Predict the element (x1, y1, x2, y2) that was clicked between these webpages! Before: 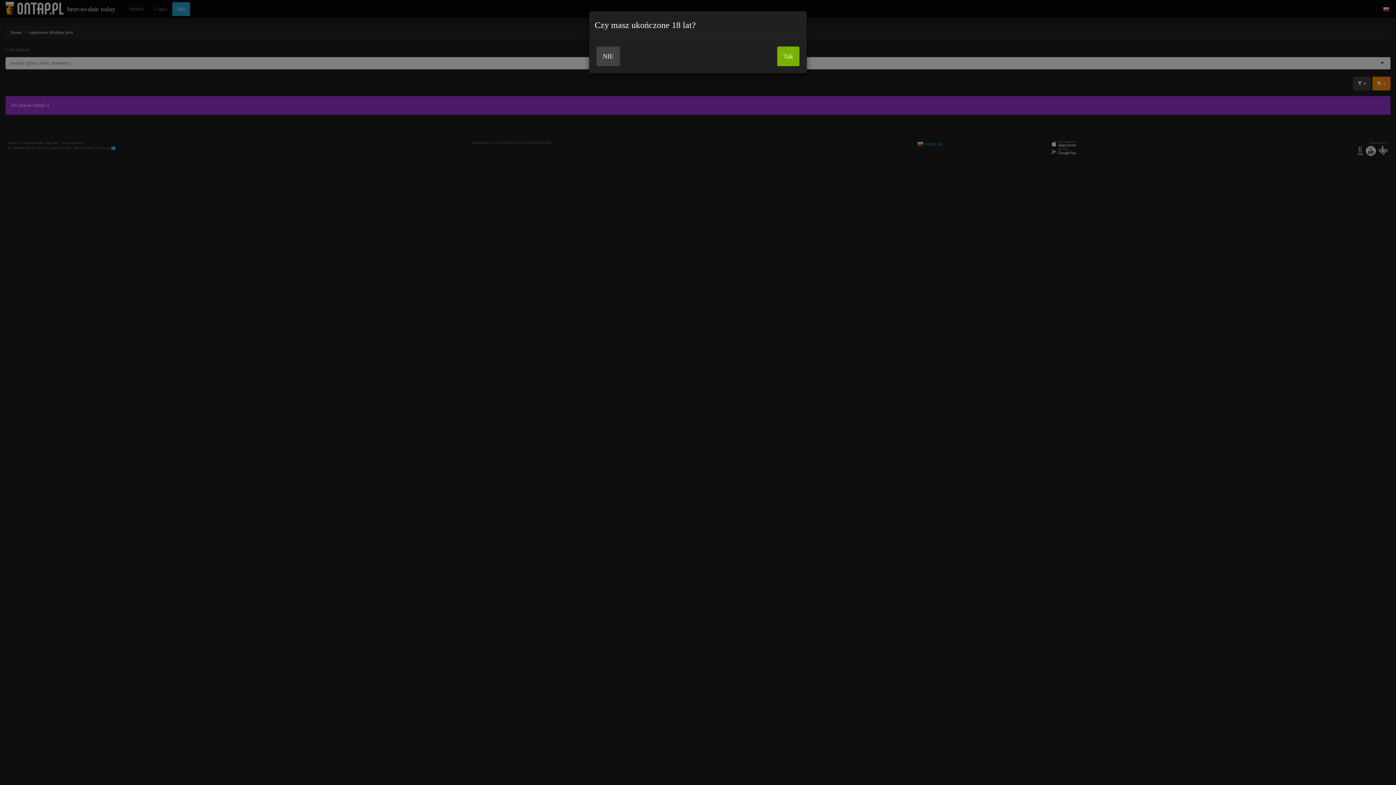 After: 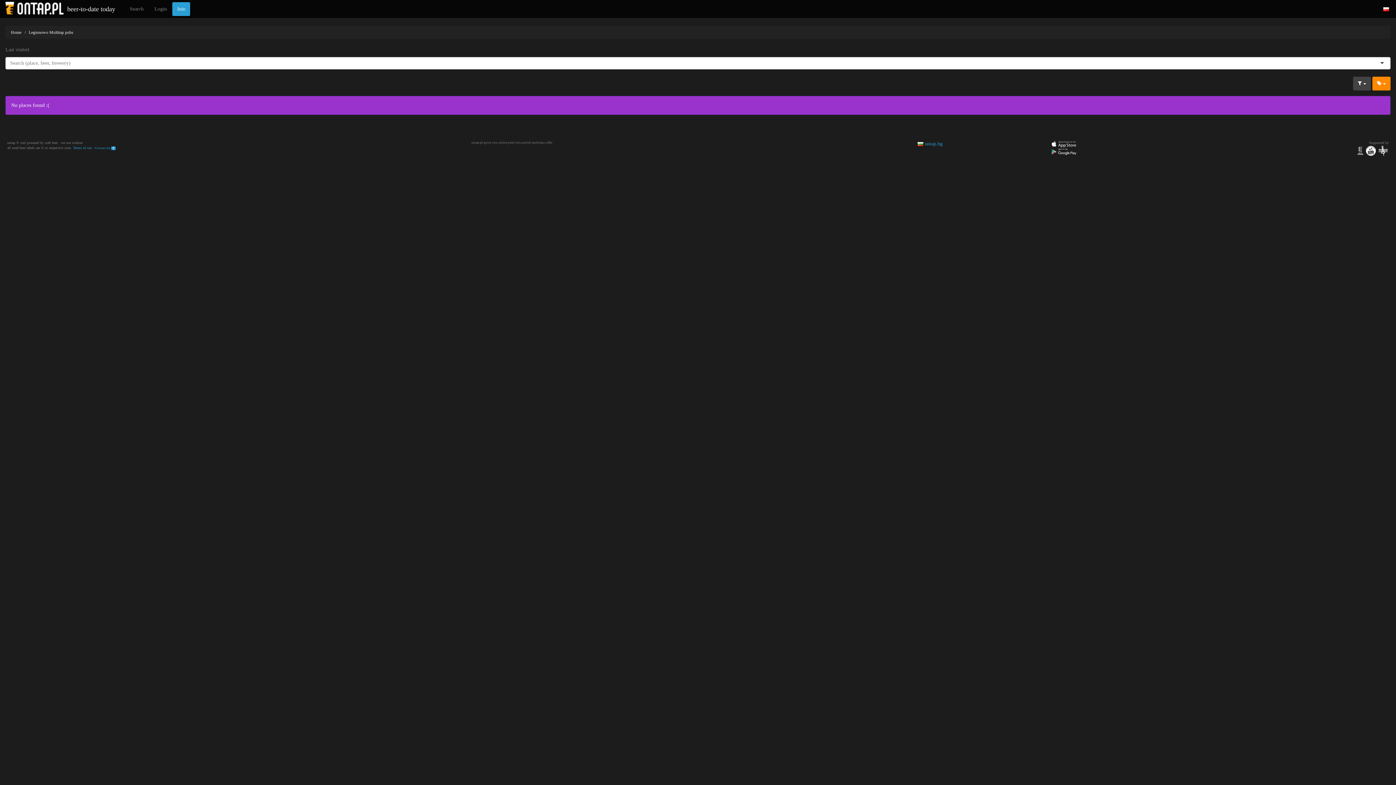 Action: label: Tak bbox: (777, 46, 799, 66)